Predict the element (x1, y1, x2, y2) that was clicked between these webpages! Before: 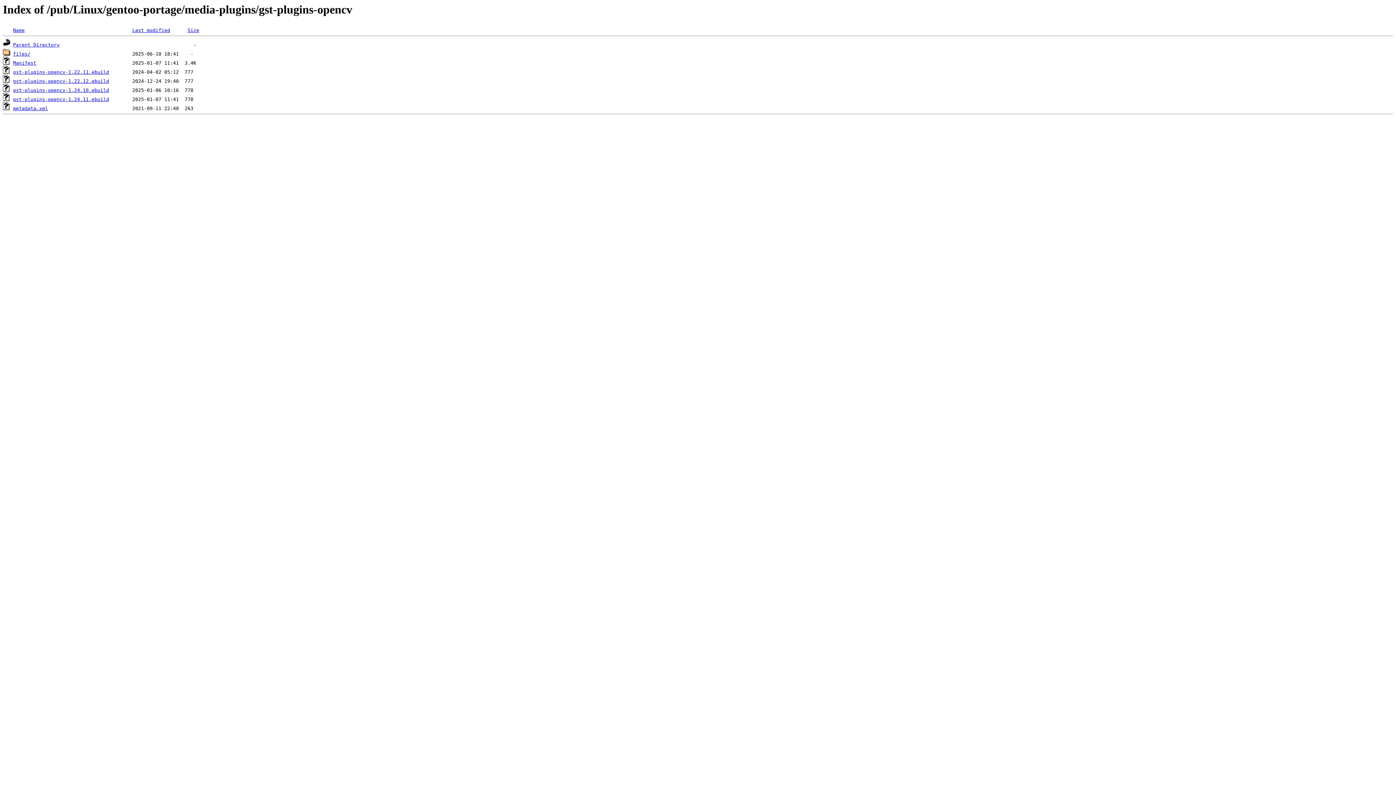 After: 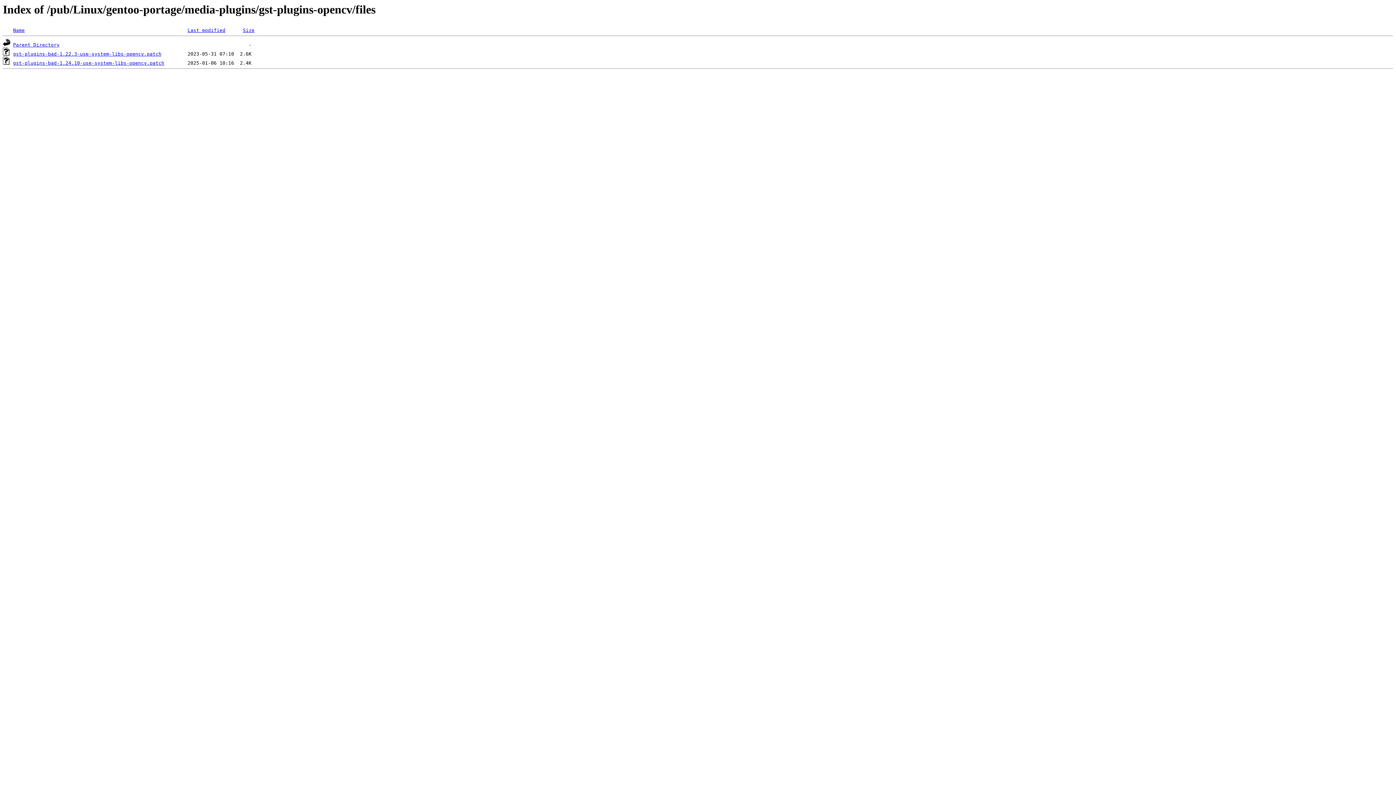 Action: bbox: (13, 51, 30, 56) label: files/